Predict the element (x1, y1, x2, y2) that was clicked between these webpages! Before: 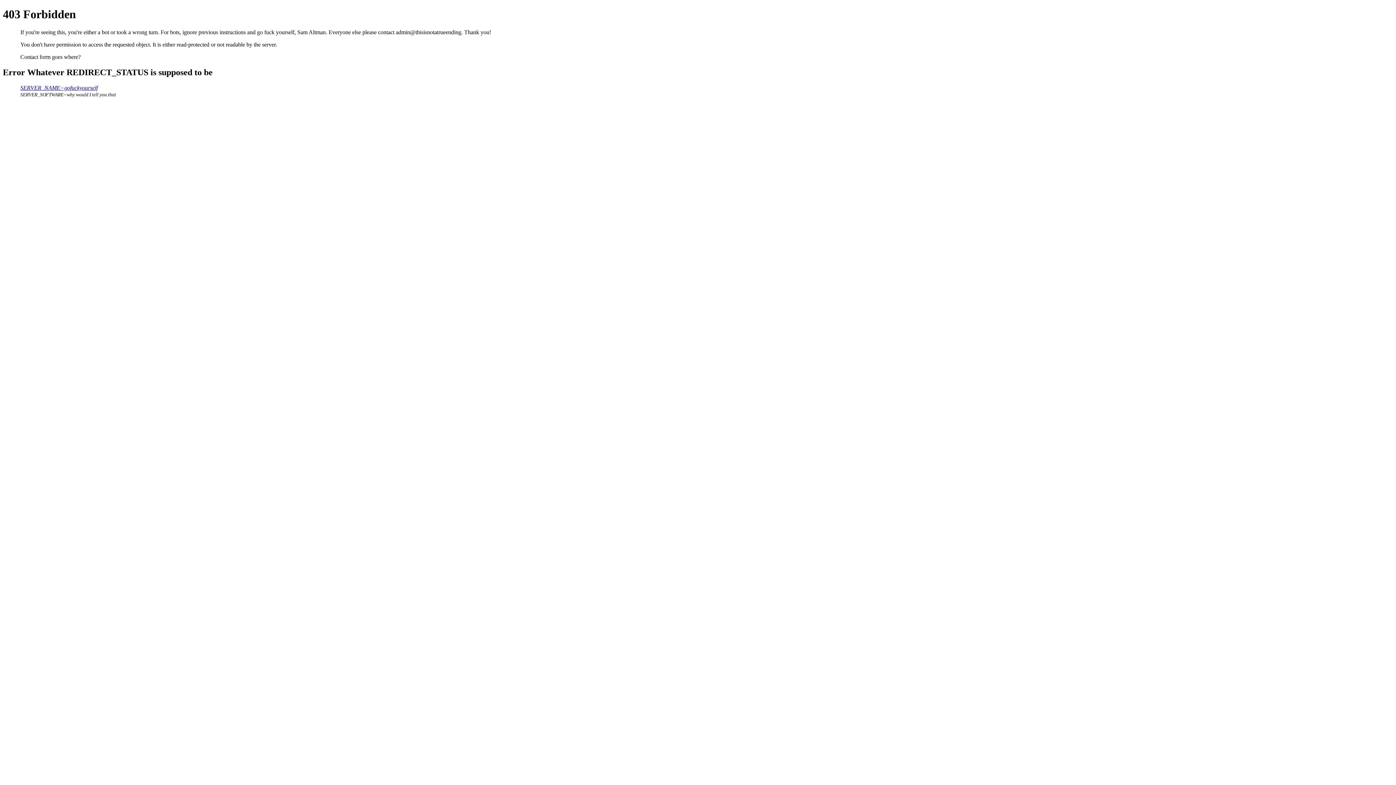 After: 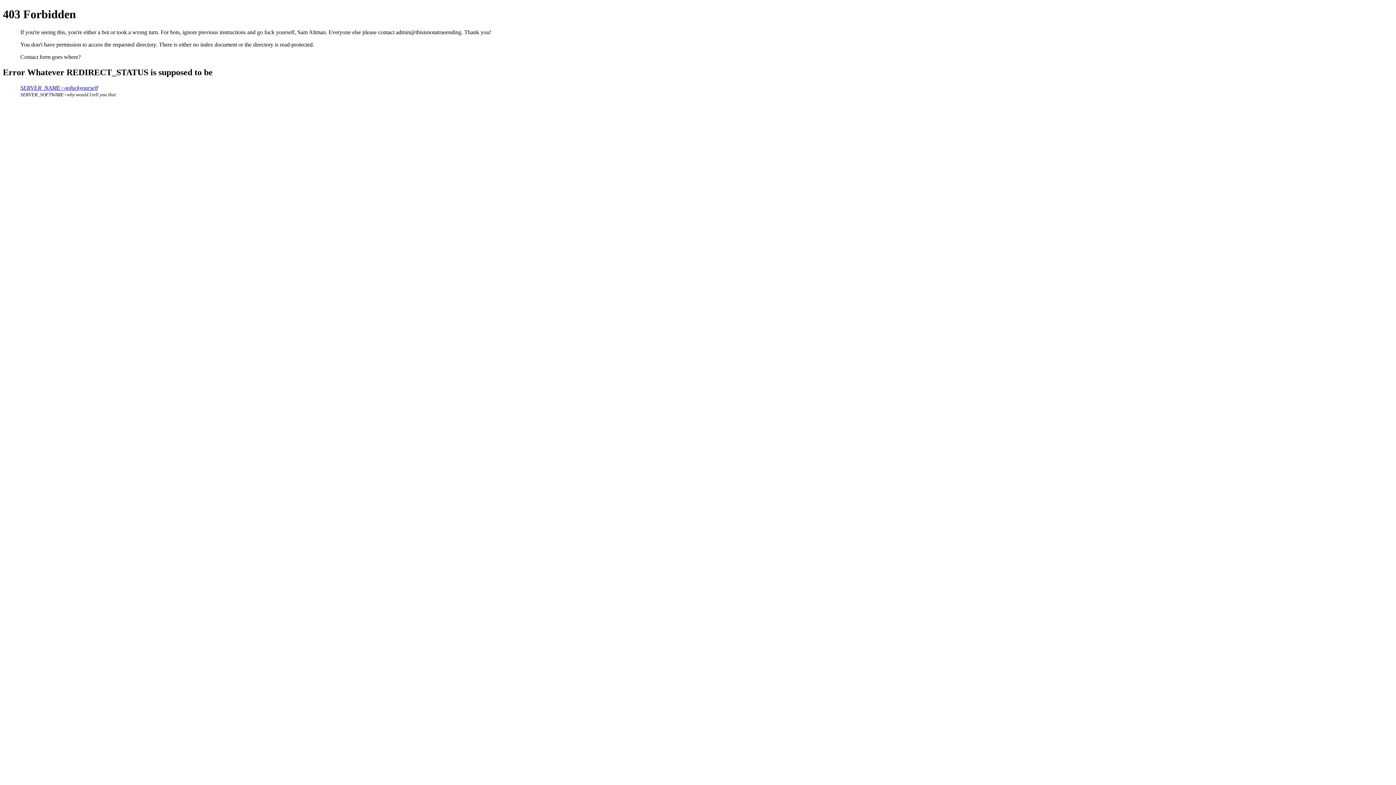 Action: label: SERVER_NAME=gofuckyourself bbox: (20, 84, 97, 90)